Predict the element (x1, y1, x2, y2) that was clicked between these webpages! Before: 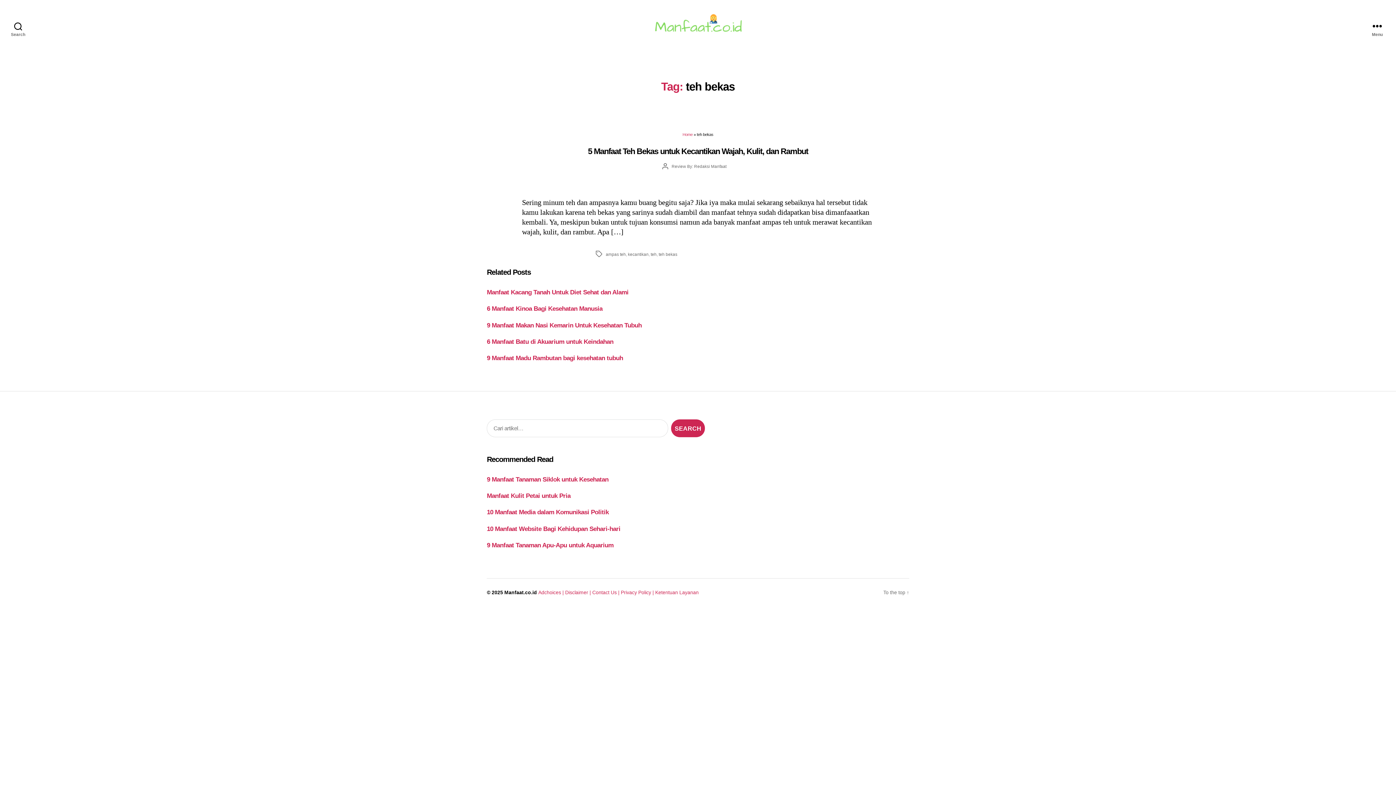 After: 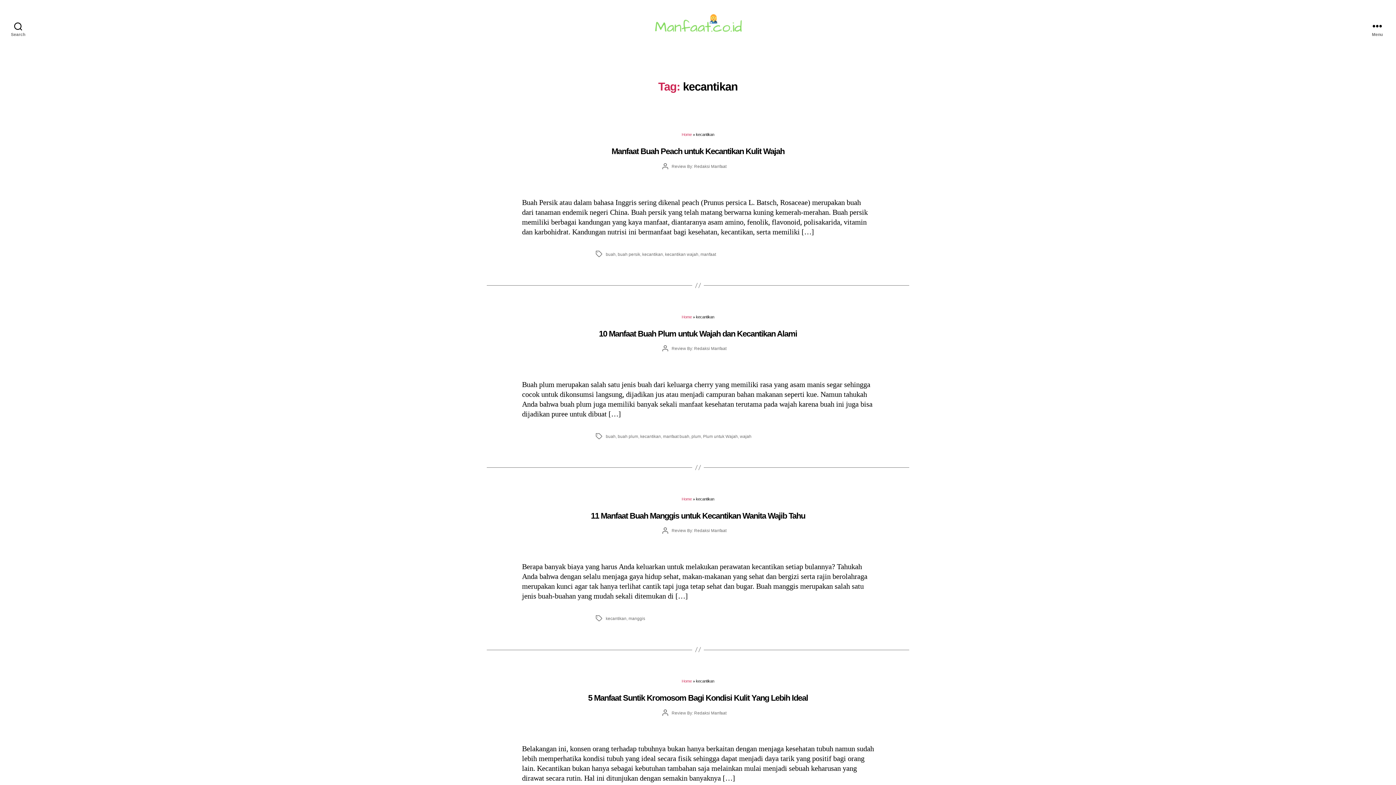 Action: label: kecantikan bbox: (628, 251, 648, 256)